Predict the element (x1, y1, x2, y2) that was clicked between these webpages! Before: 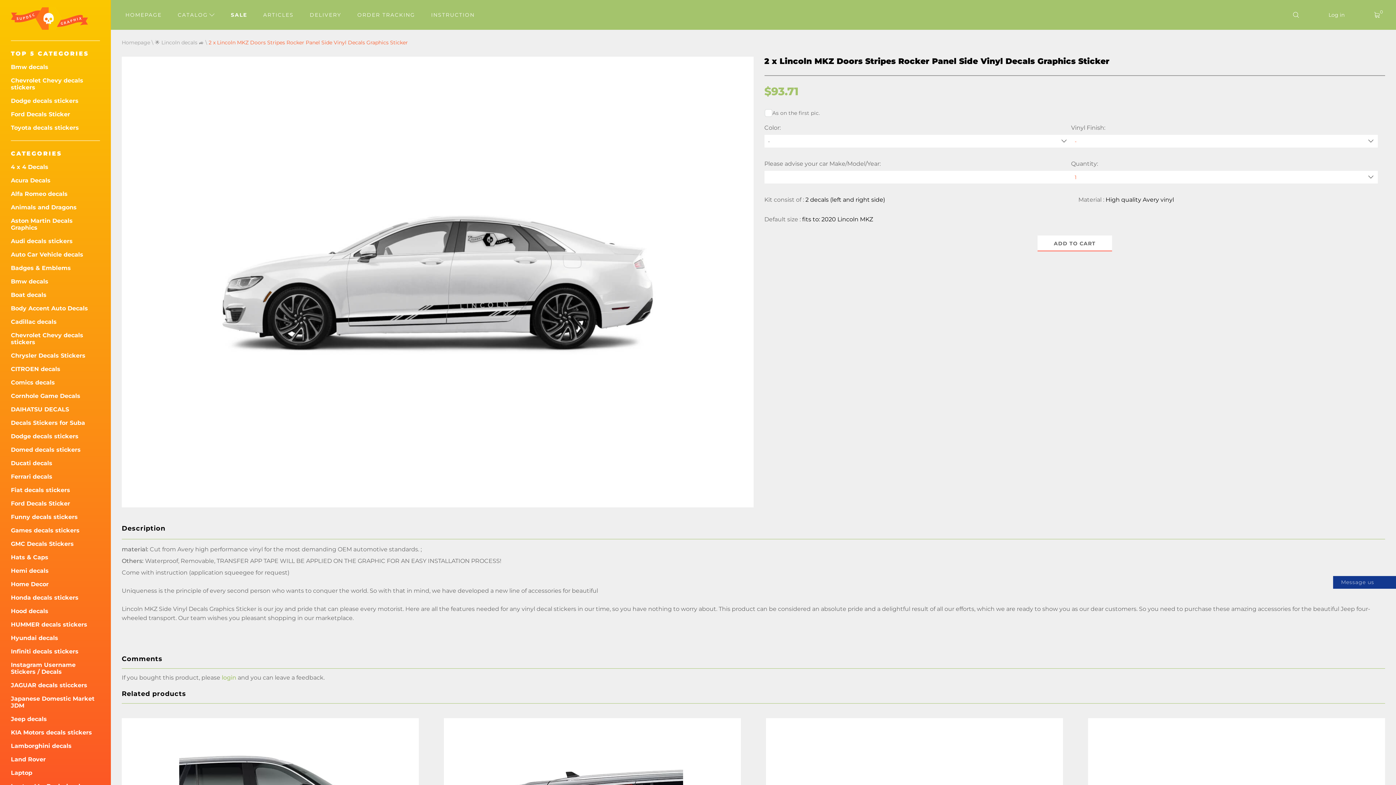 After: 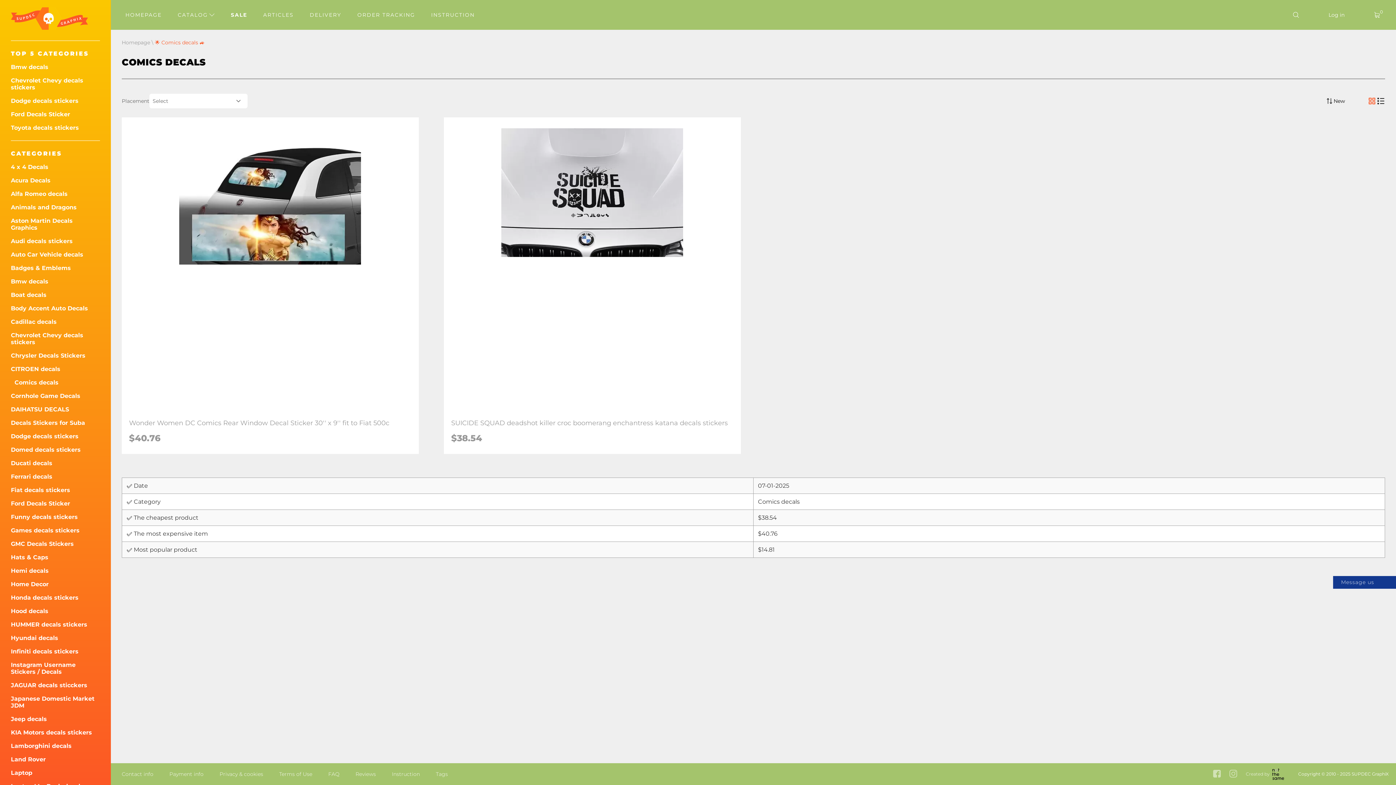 Action: bbox: (10, 379, 100, 386) label: Comics decals